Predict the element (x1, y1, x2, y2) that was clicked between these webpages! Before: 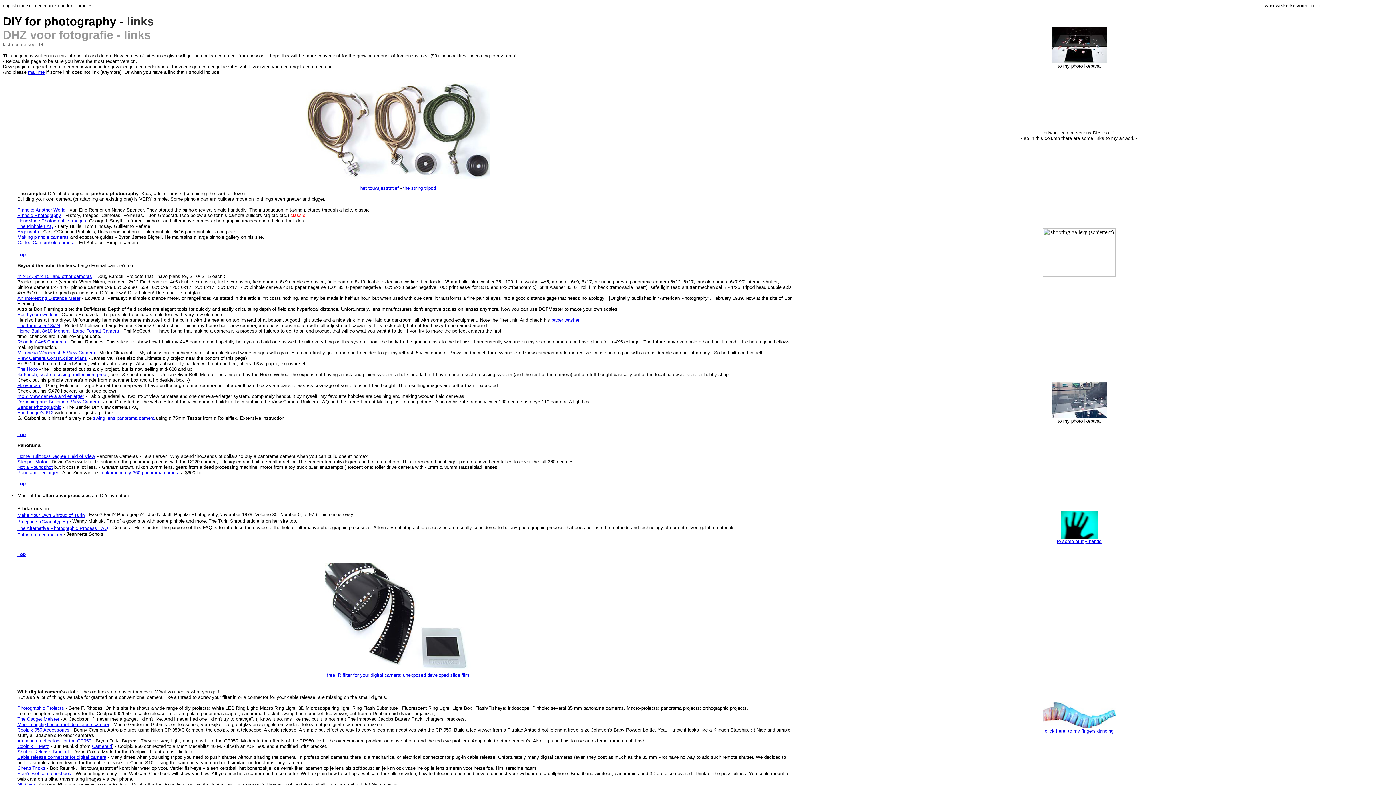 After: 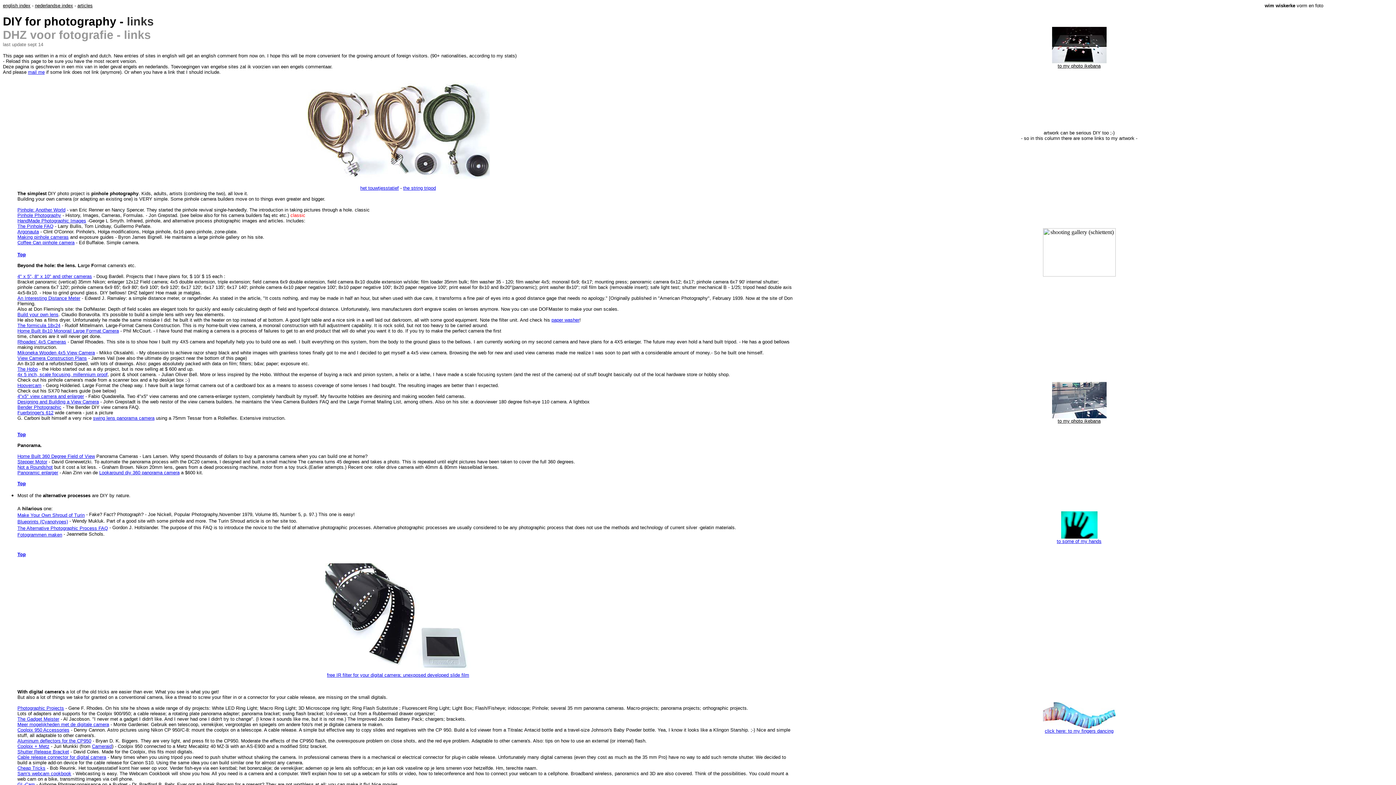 Action: label: HandMade Photographic Images bbox: (17, 218, 86, 223)